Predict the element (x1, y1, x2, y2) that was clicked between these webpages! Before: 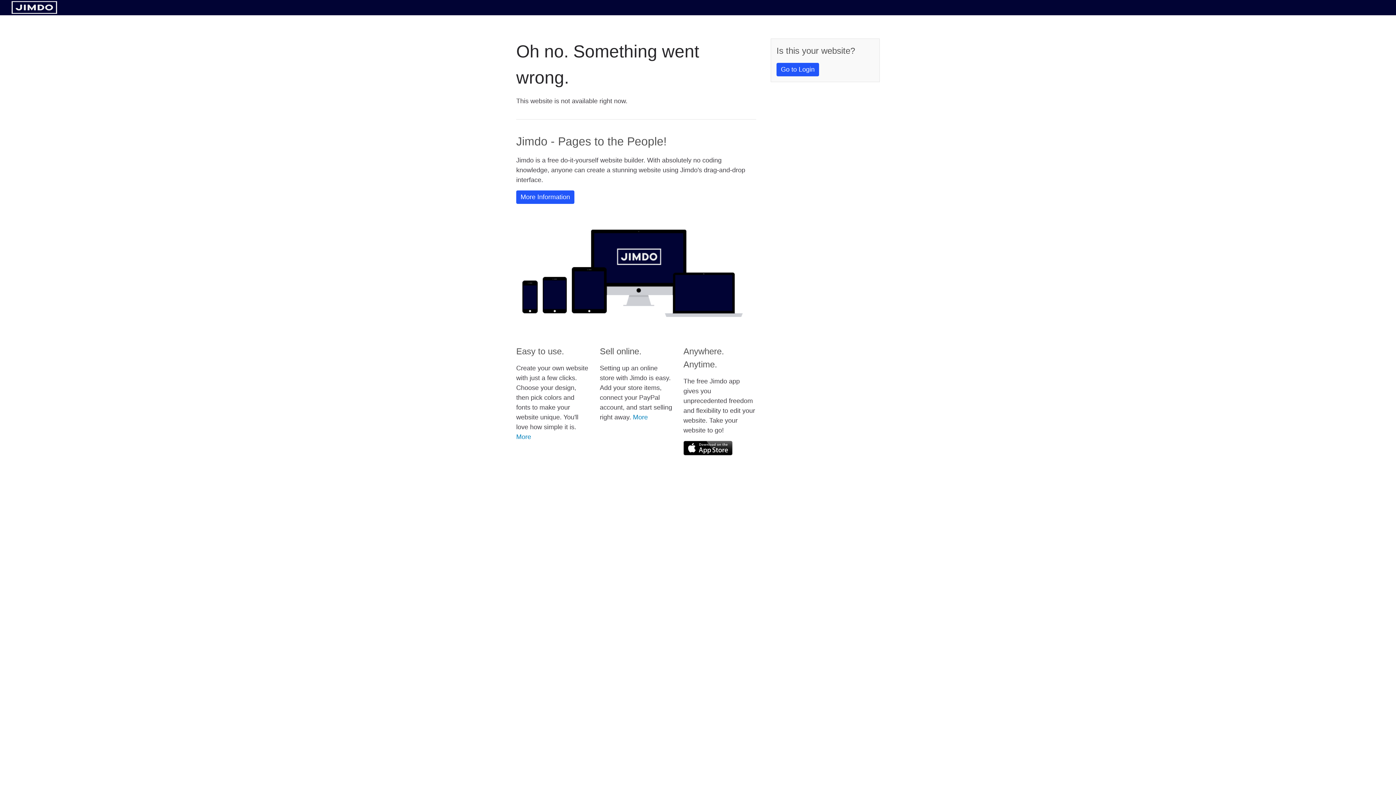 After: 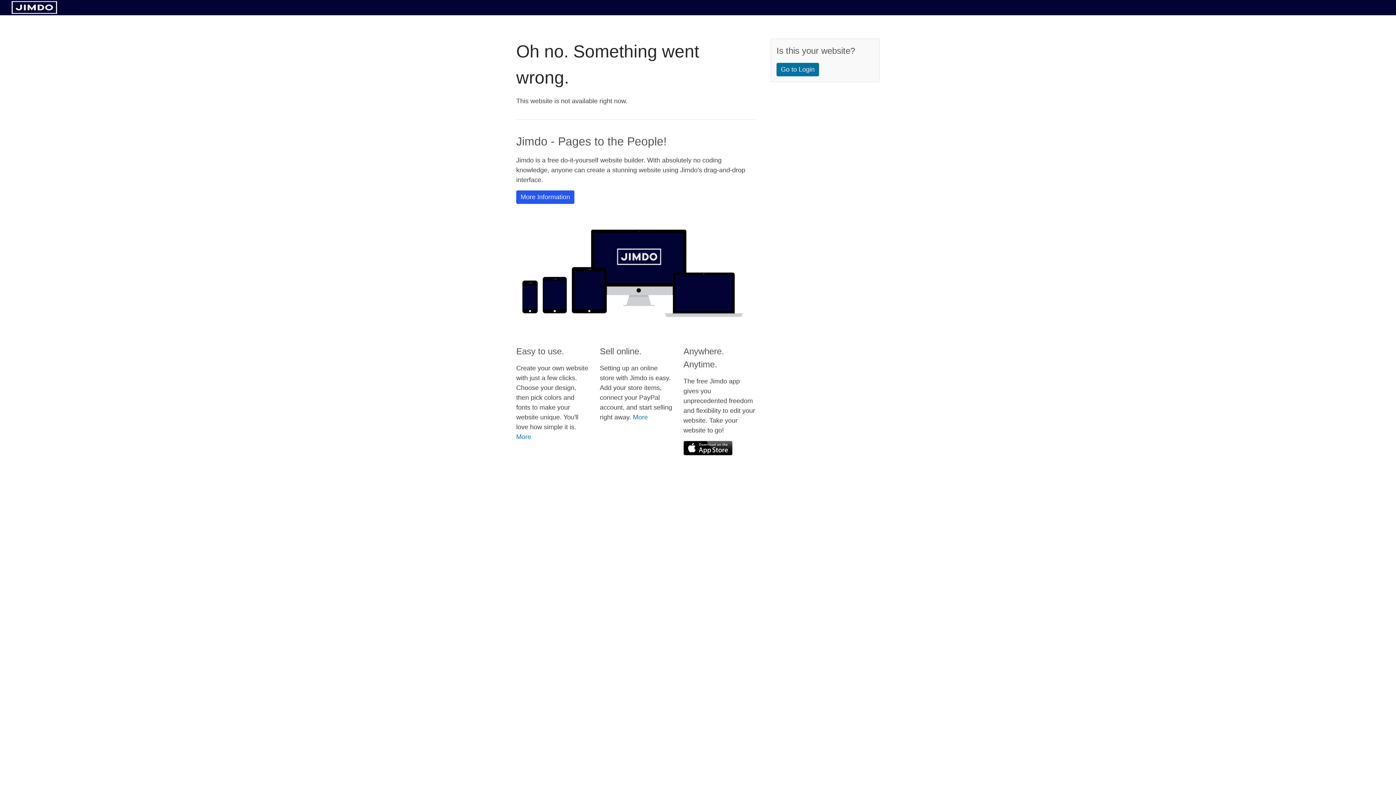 Action: label: Go to Login bbox: (776, 62, 819, 76)